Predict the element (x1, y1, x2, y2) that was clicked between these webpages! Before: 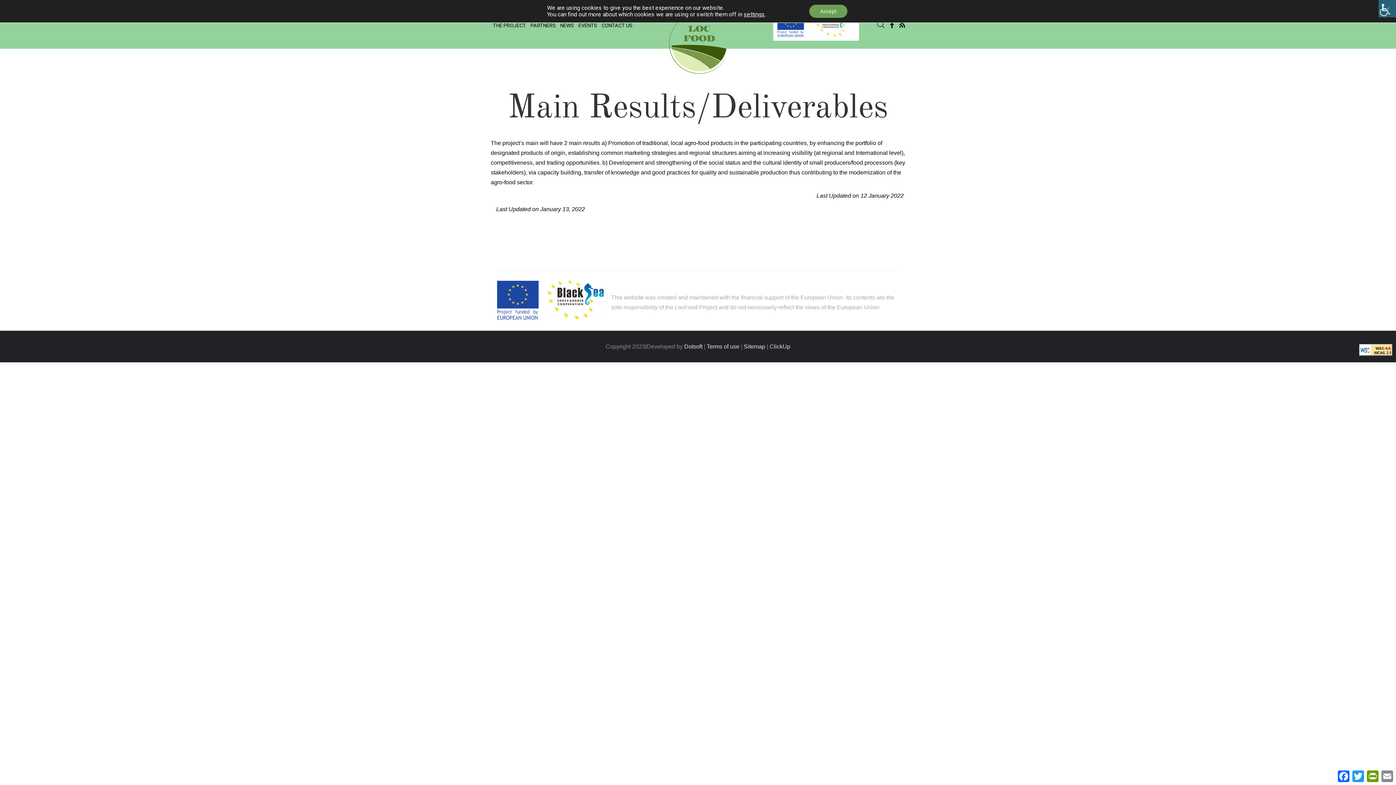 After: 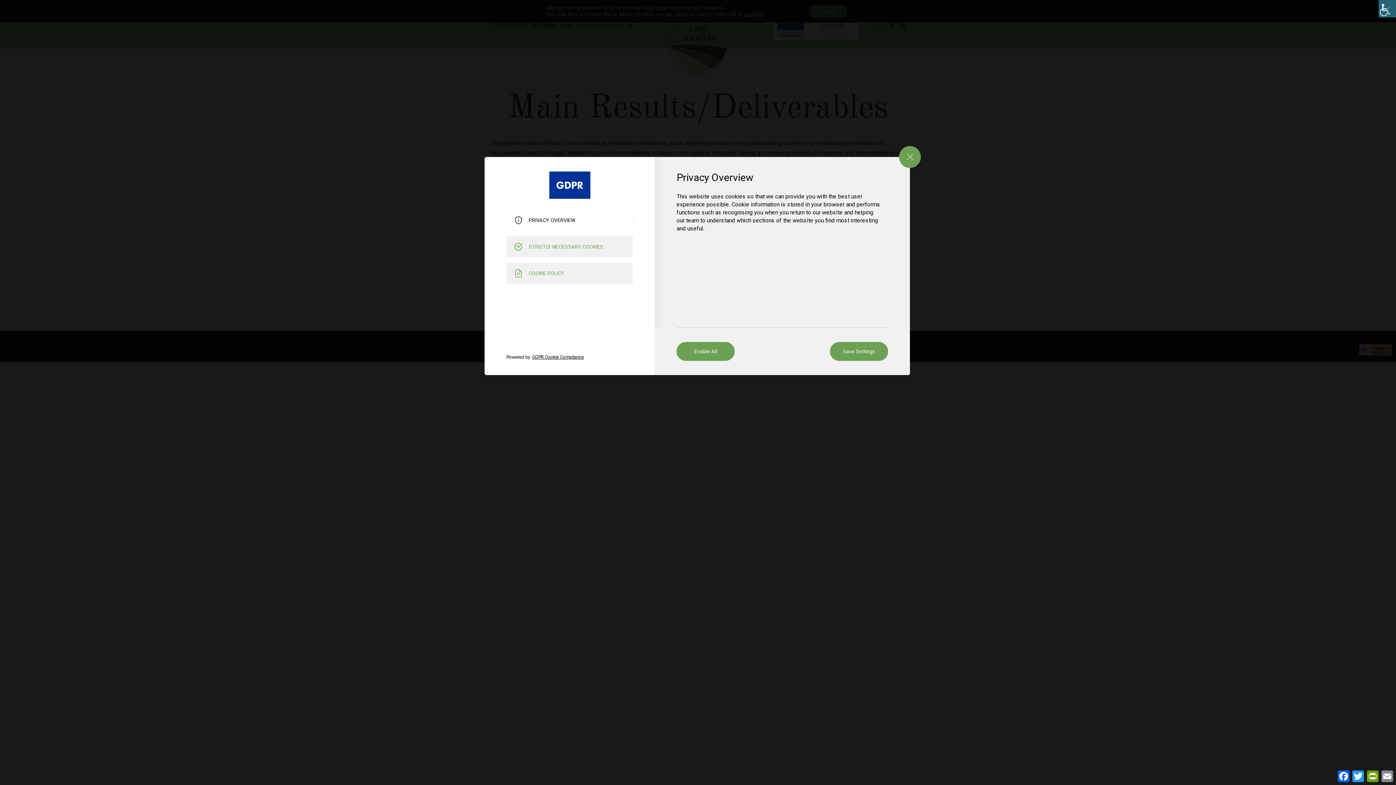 Action: bbox: (743, 10, 765, 17) label: settings